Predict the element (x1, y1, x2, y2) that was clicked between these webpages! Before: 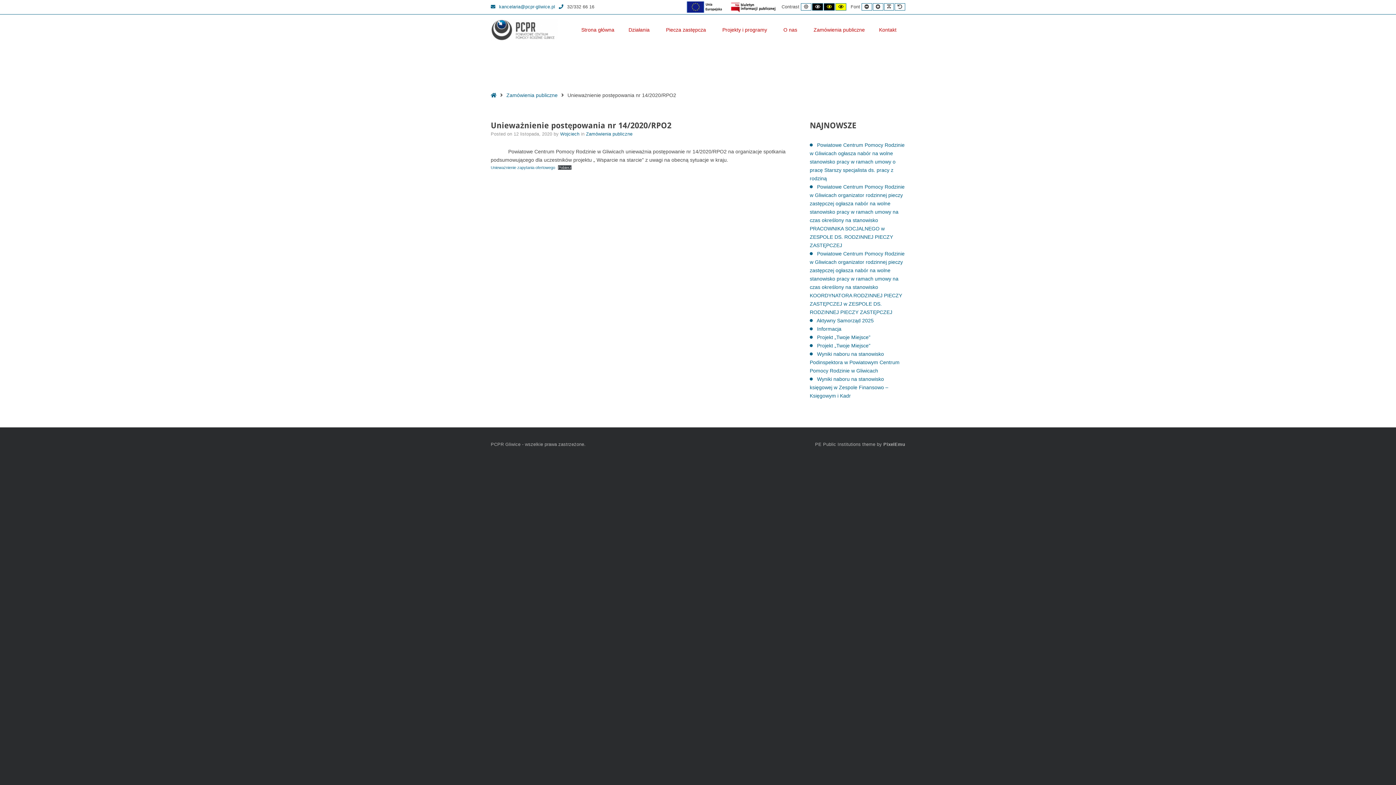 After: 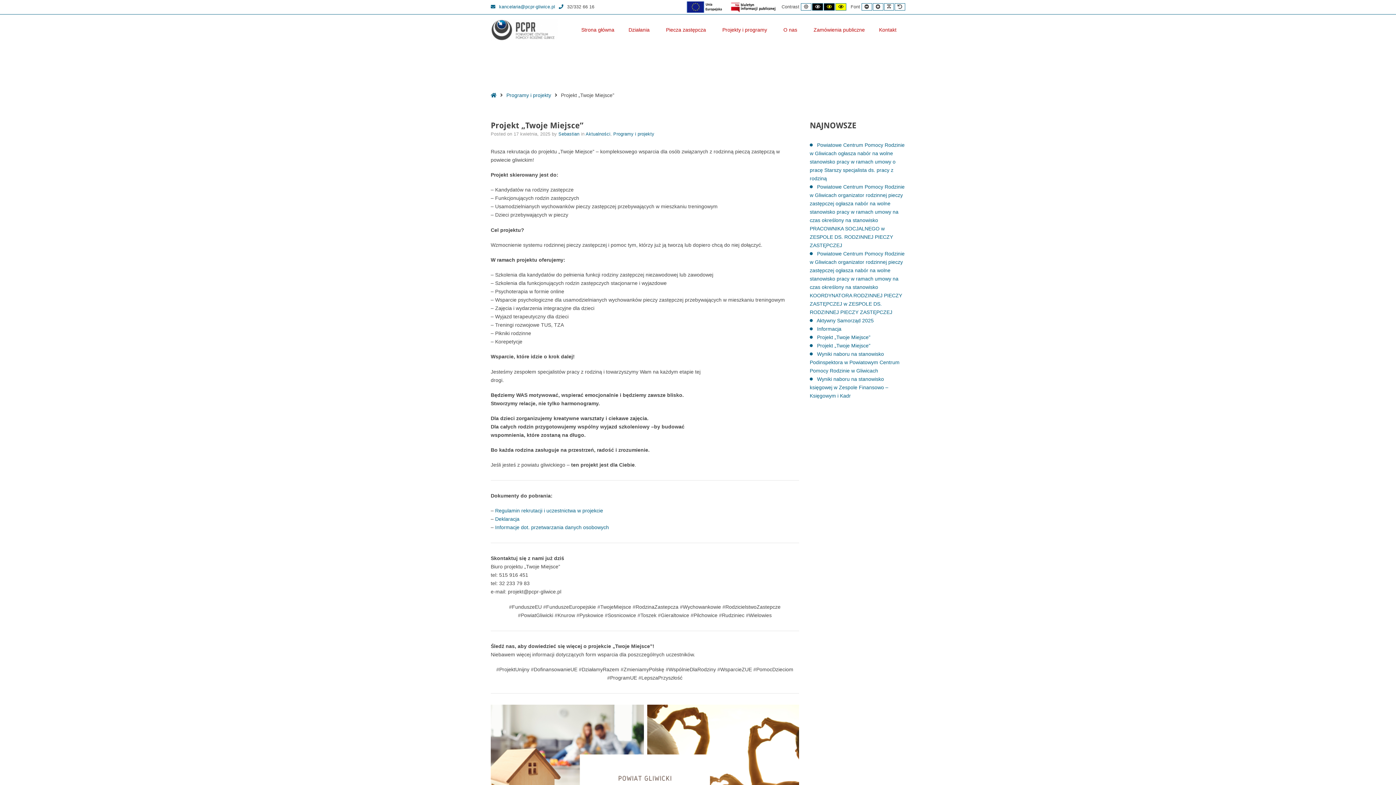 Action: label: Projekt „Twoje Miejsce” bbox: (817, 334, 870, 340)